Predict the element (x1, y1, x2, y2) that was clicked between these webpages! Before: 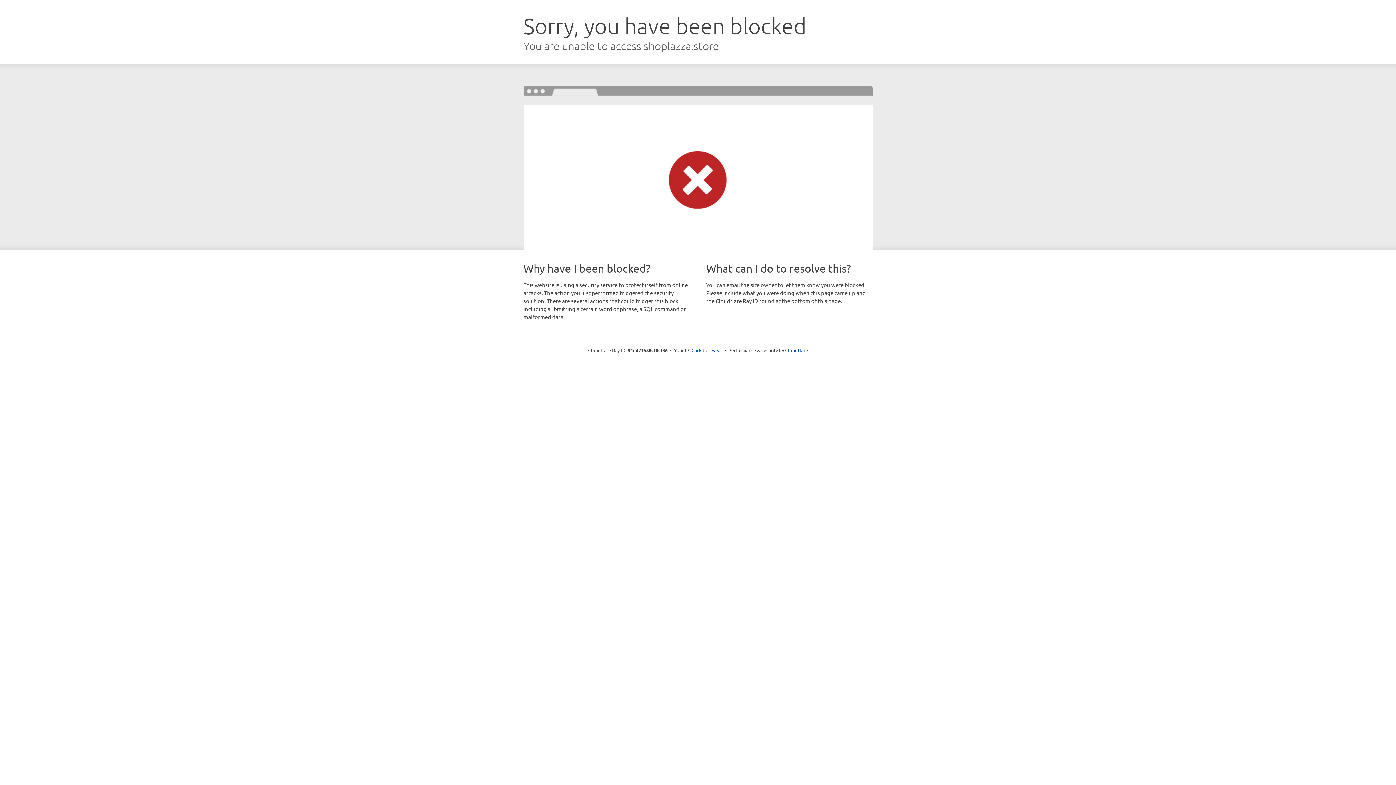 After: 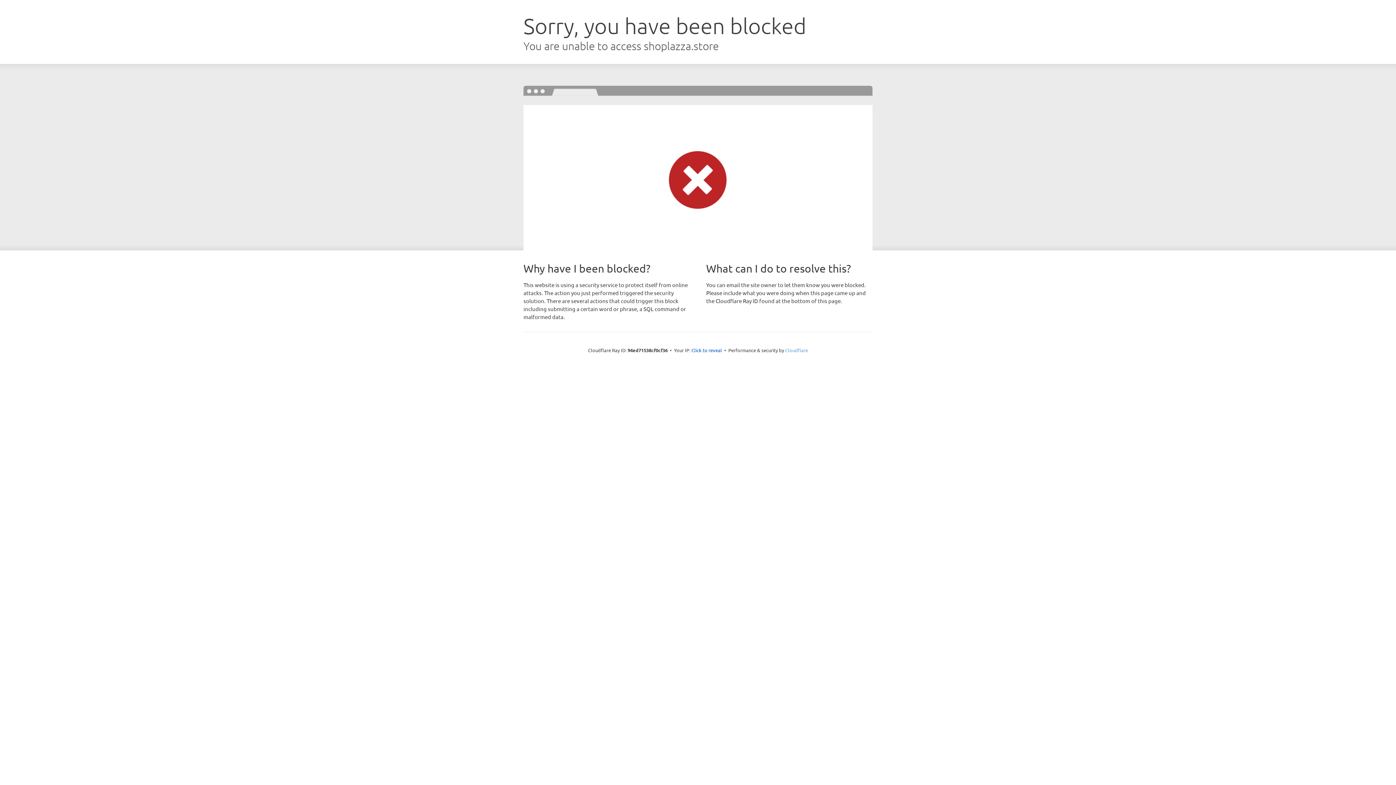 Action: label: Cloudflare bbox: (785, 347, 808, 353)